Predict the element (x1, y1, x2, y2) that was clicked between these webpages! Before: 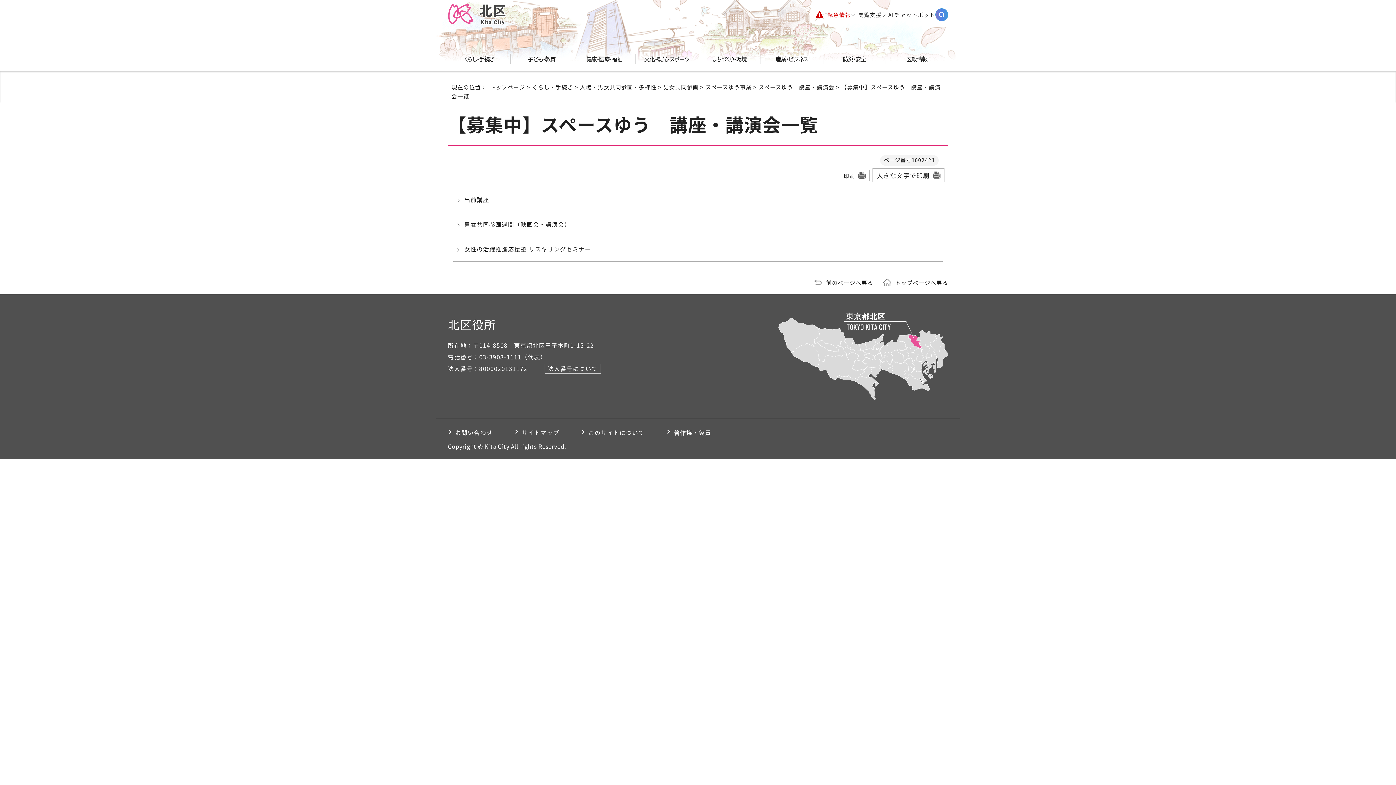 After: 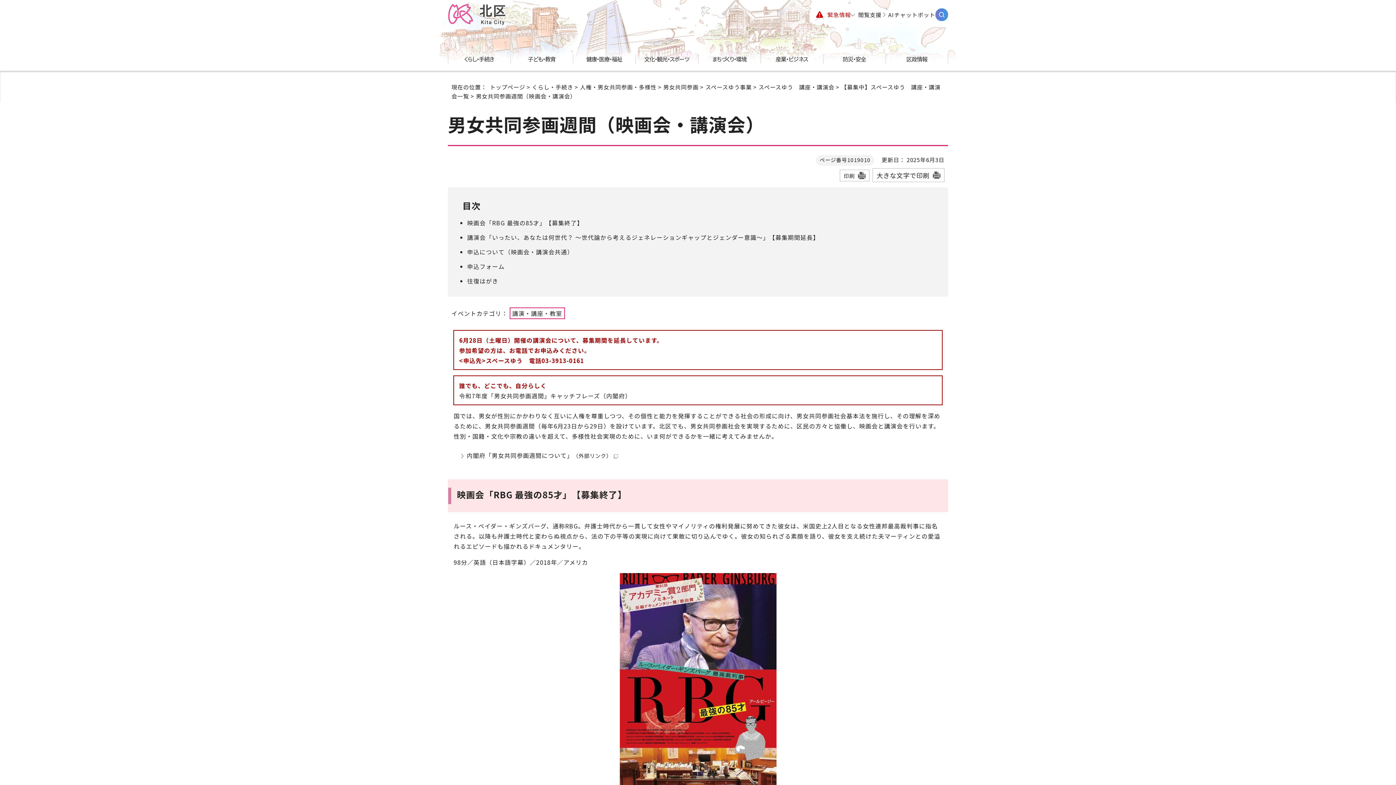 Action: label: 男女共同参画週間（映画会・講演会） bbox: (453, 212, 942, 237)